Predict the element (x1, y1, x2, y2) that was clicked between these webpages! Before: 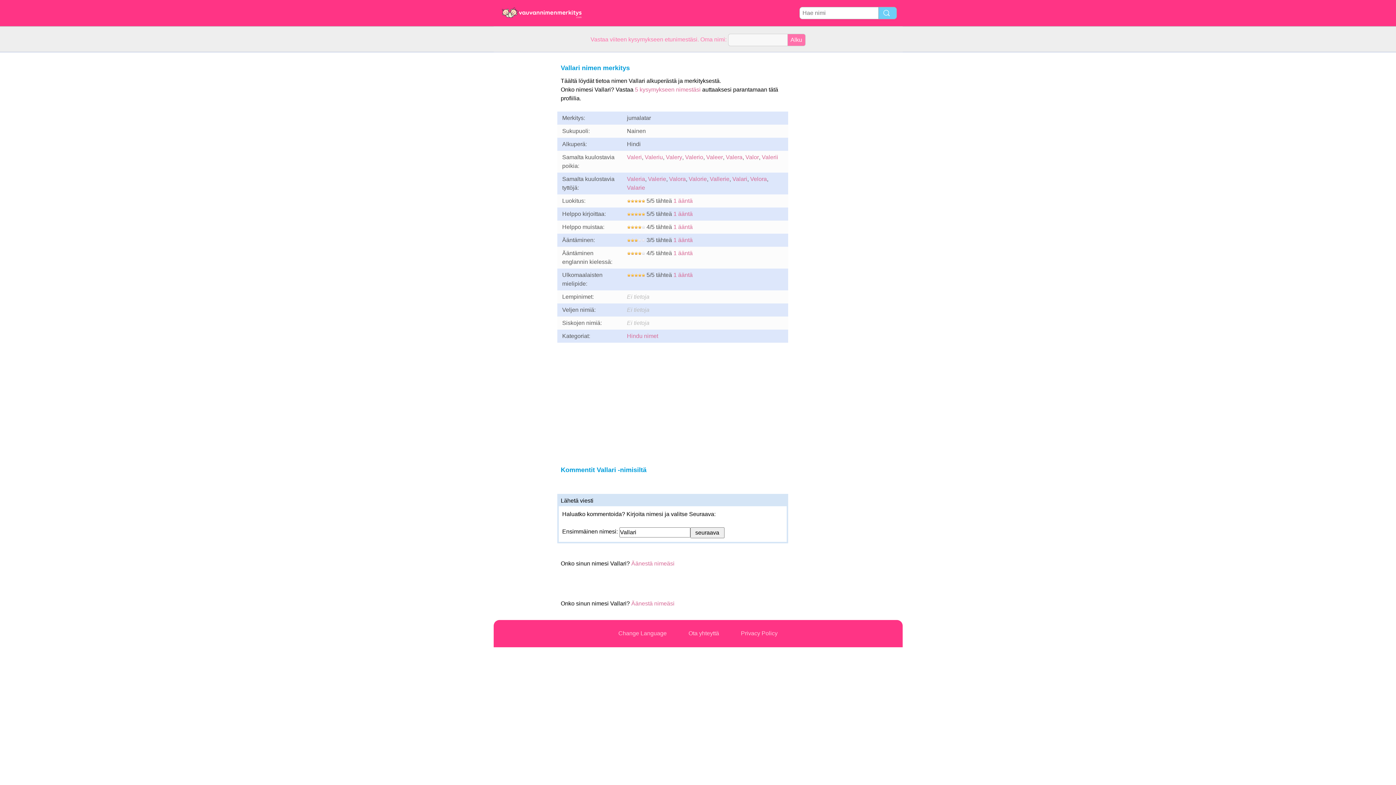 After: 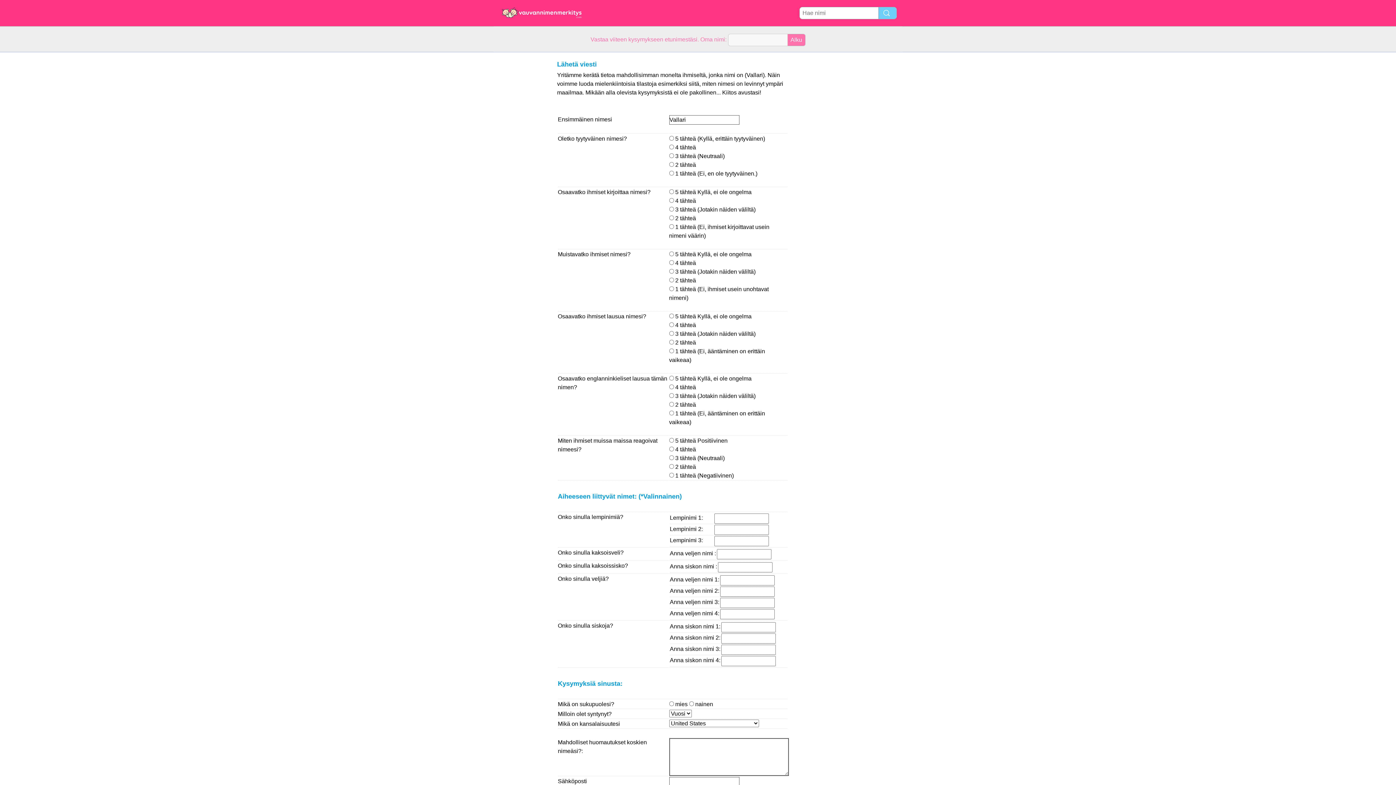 Action: label: 1 ääntä bbox: (673, 224, 692, 230)